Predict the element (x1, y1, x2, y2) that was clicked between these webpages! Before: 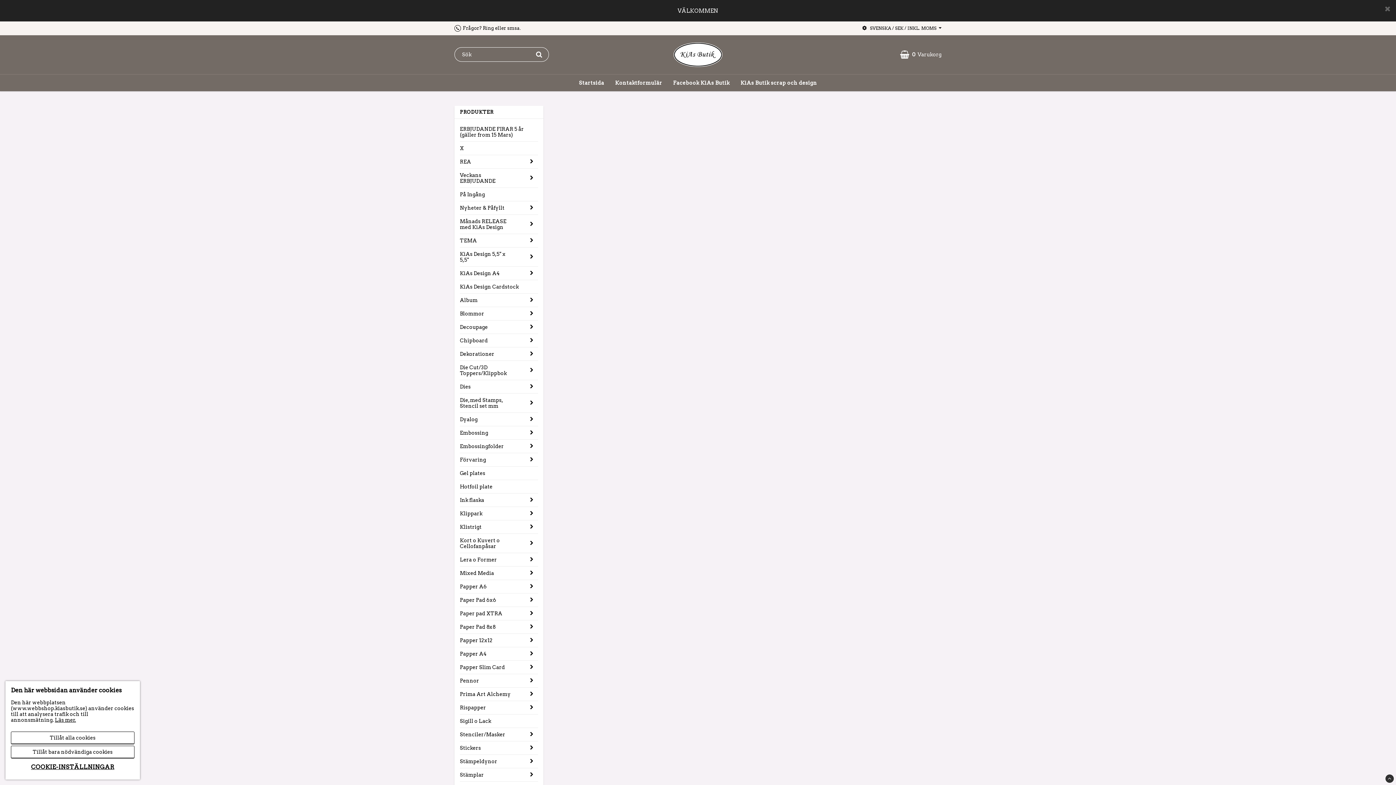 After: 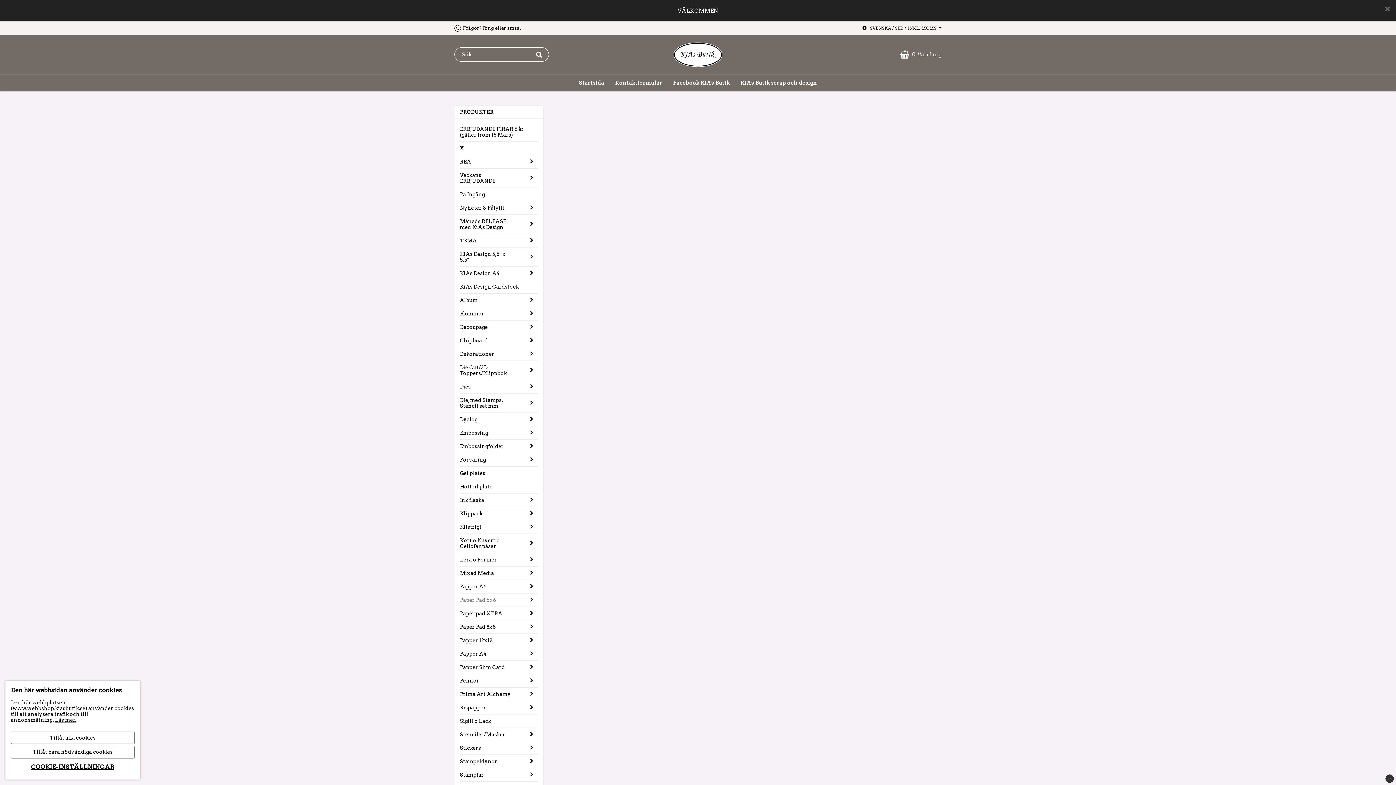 Action: label: Paper Pad 6x6 bbox: (460, 593, 525, 606)